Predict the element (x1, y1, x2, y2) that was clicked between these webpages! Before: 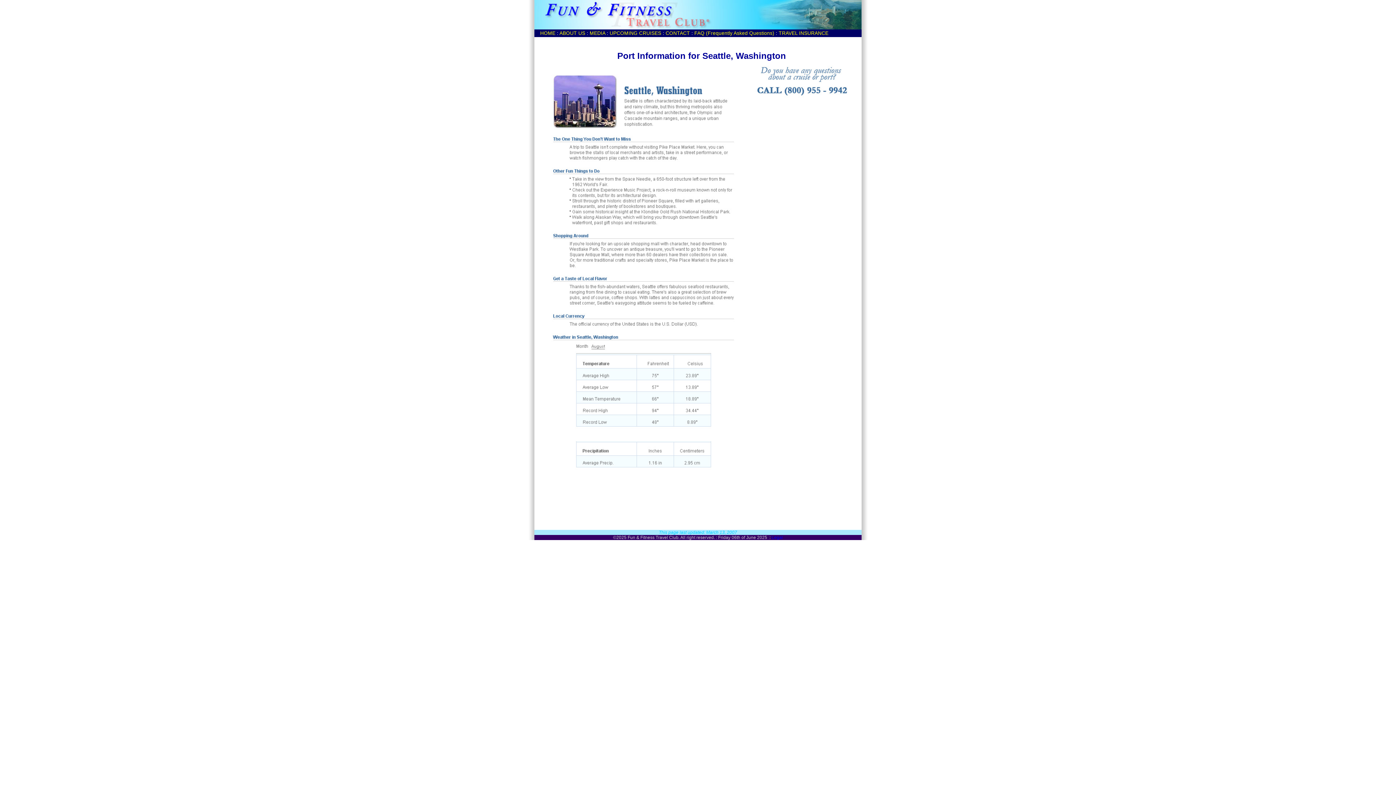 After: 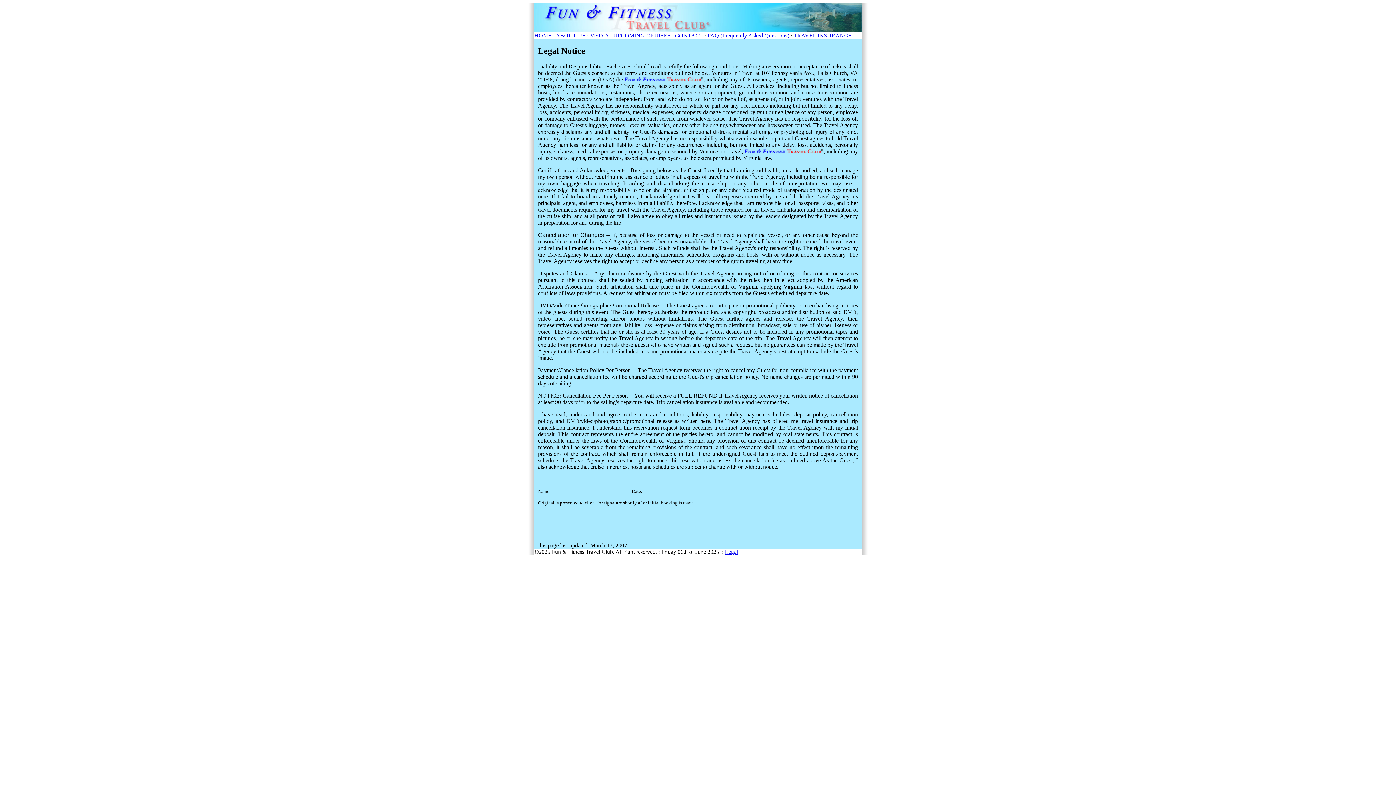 Action: label: Legal bbox: (771, 535, 783, 540)